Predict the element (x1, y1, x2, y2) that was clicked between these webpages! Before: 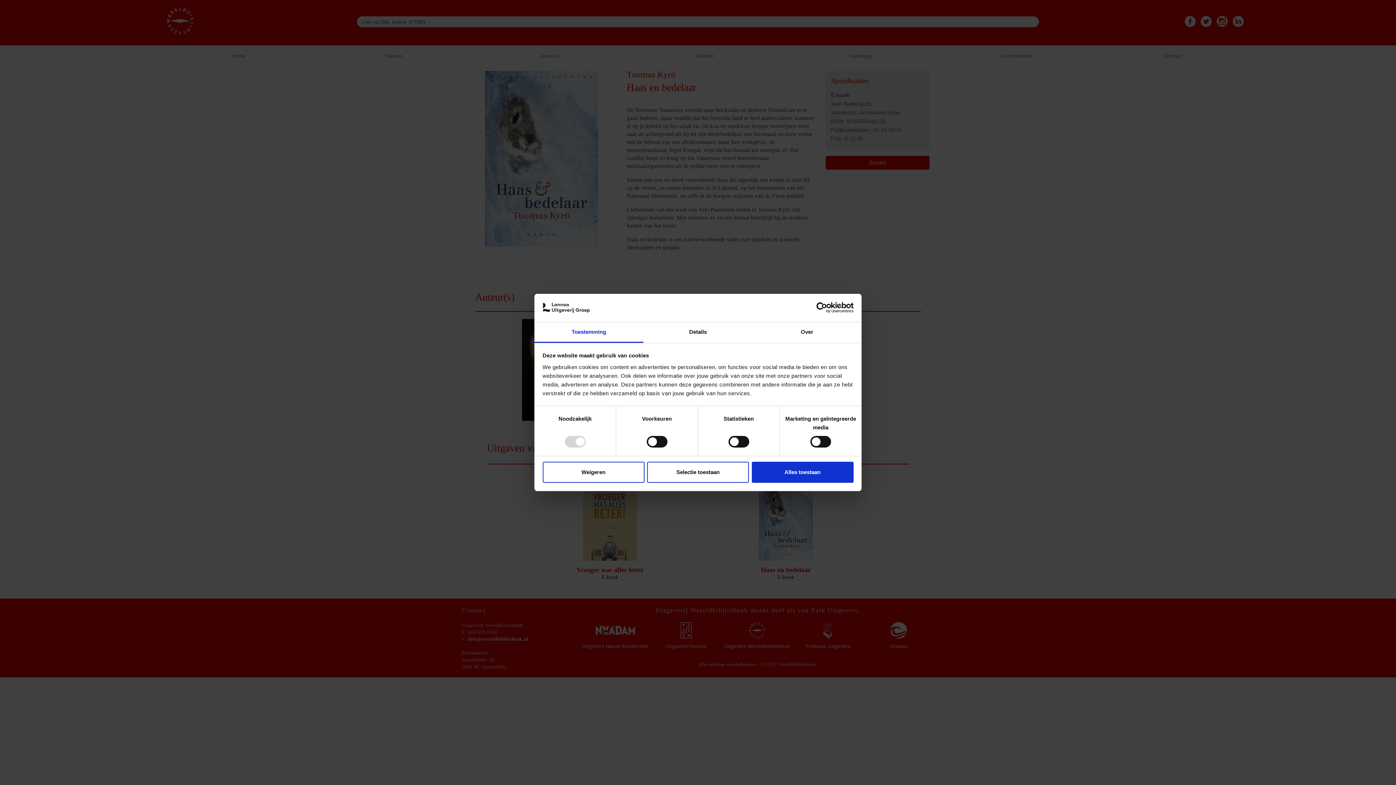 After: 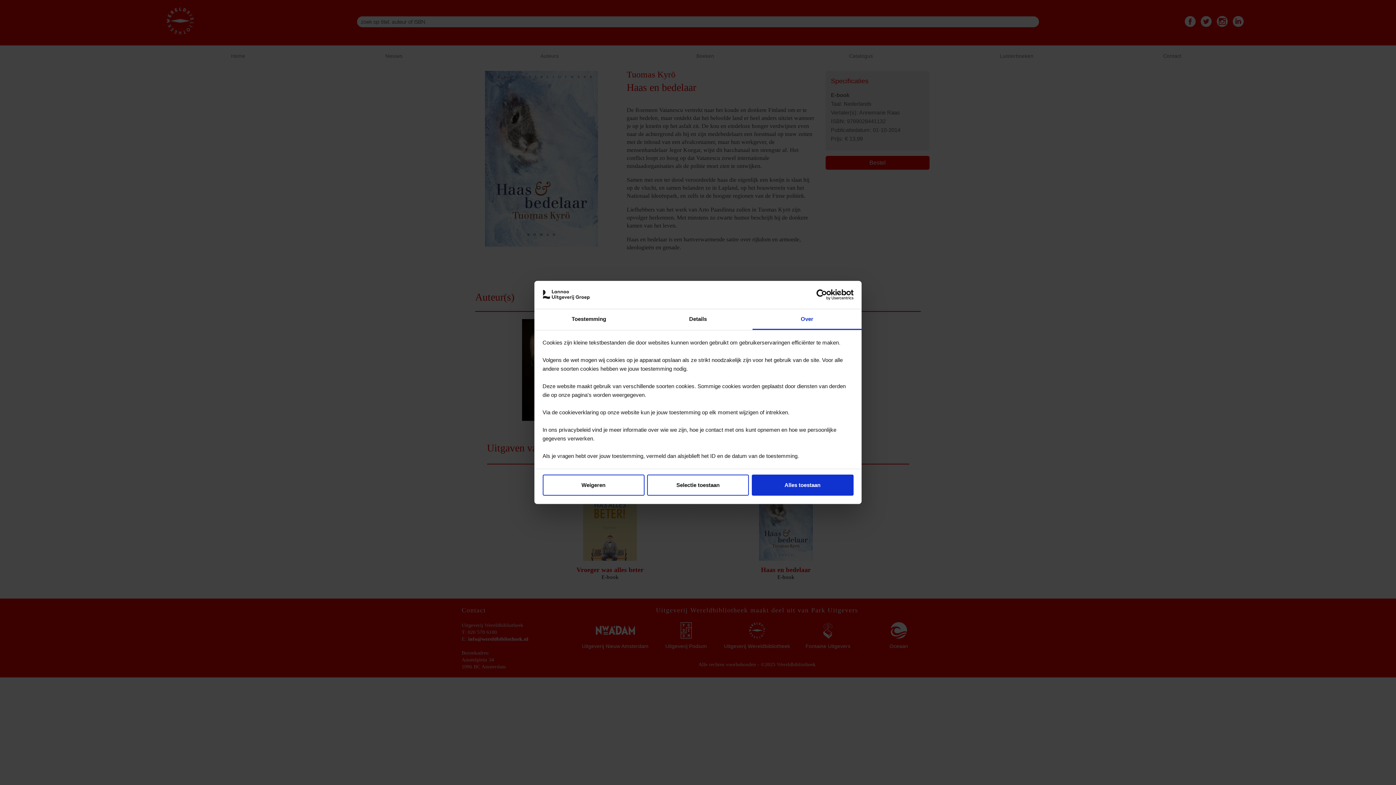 Action: bbox: (752, 322, 861, 343) label: Over